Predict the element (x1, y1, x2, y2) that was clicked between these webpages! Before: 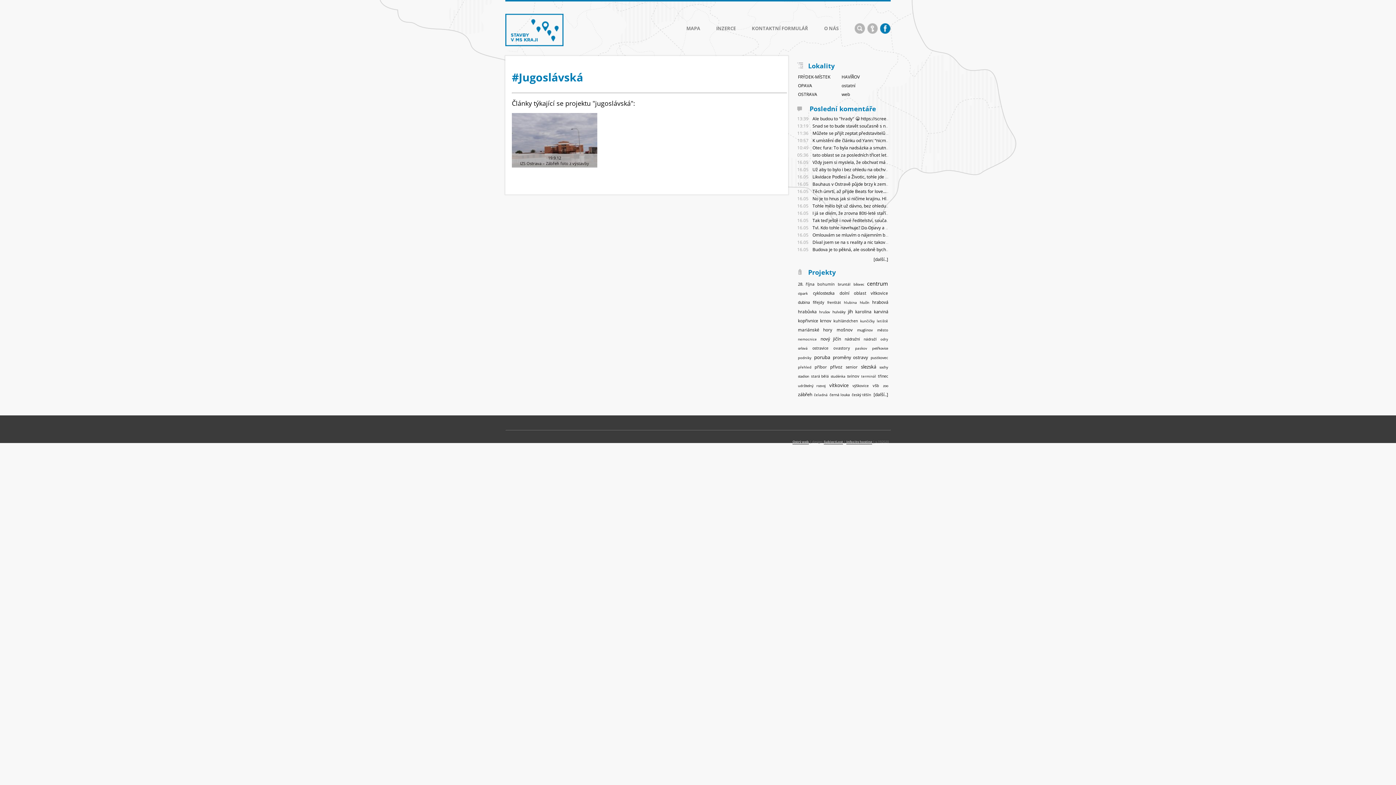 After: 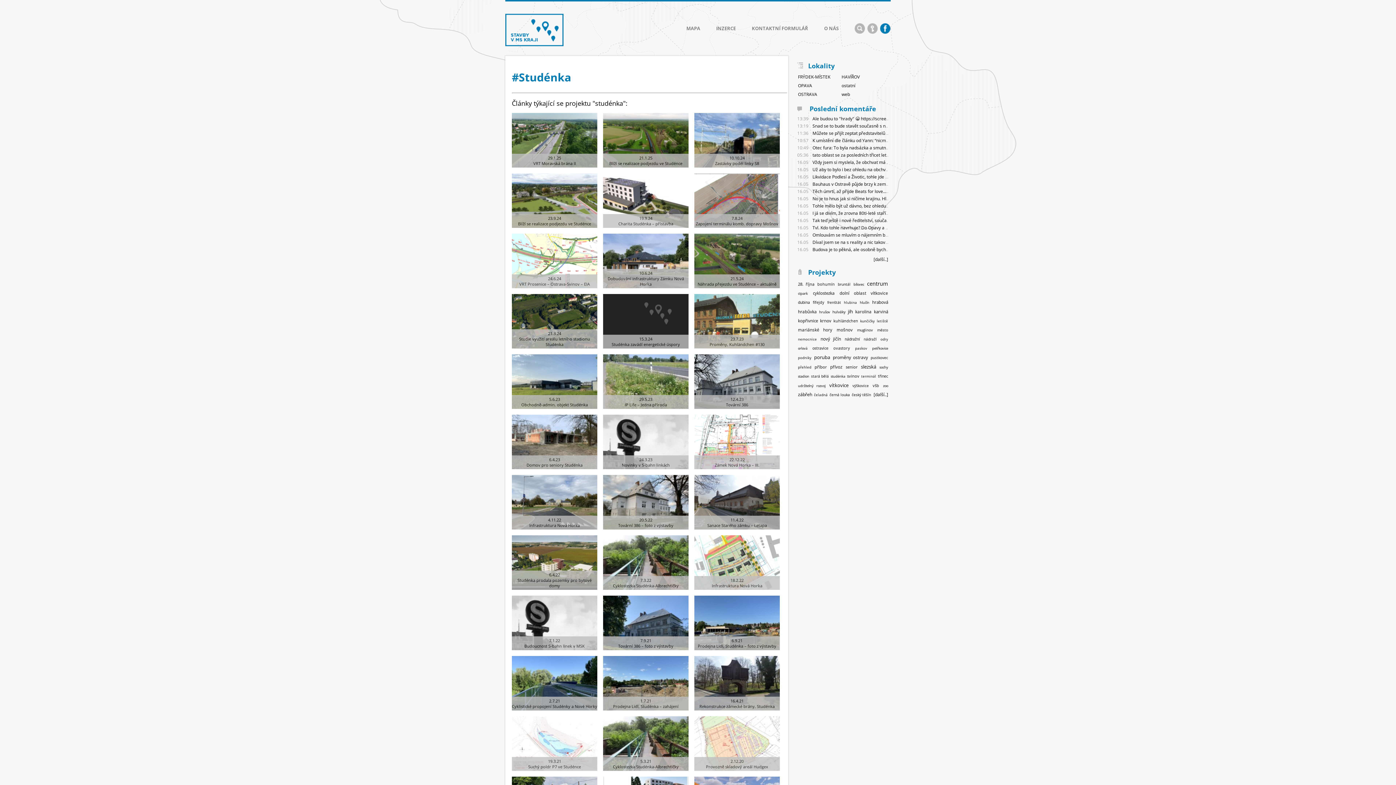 Action: label: studénka (59 položek) bbox: (830, 374, 845, 378)